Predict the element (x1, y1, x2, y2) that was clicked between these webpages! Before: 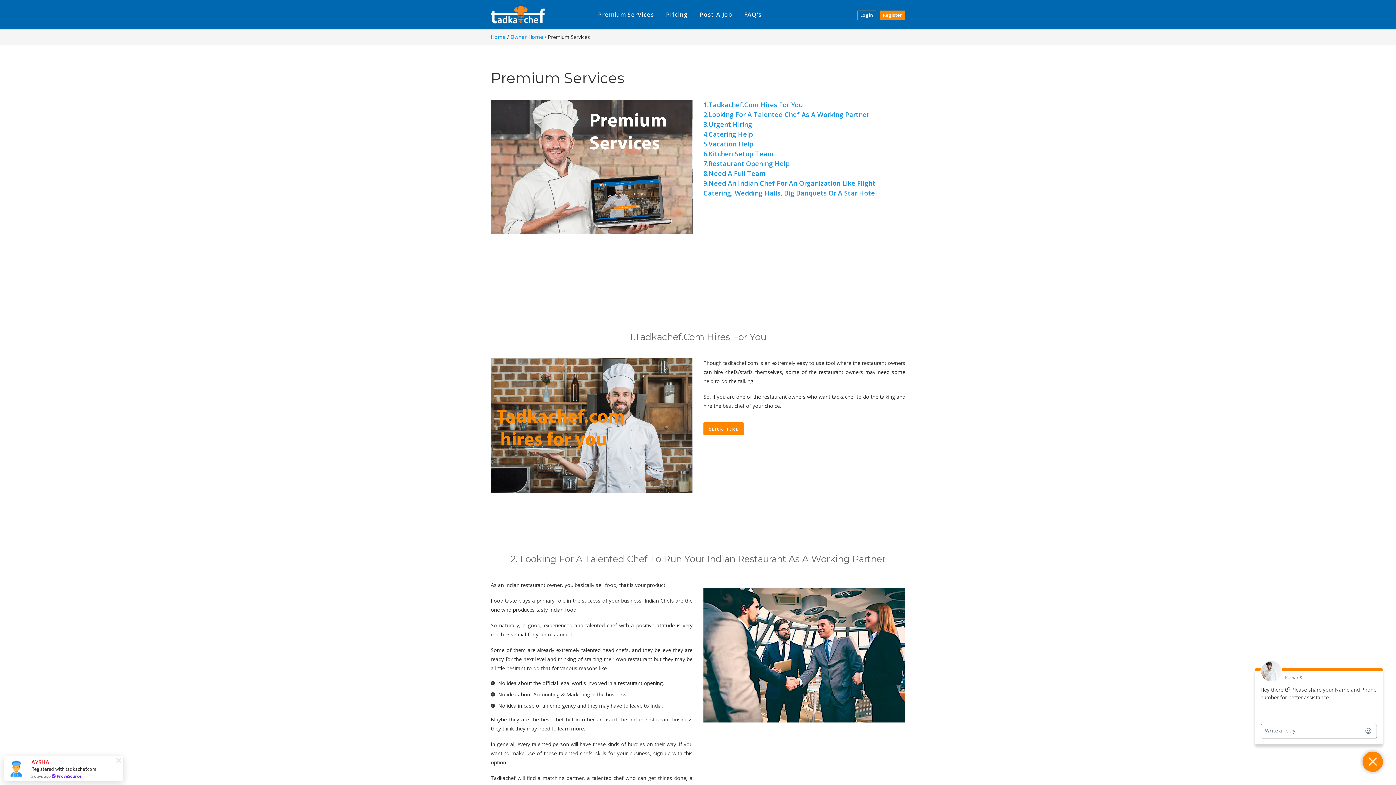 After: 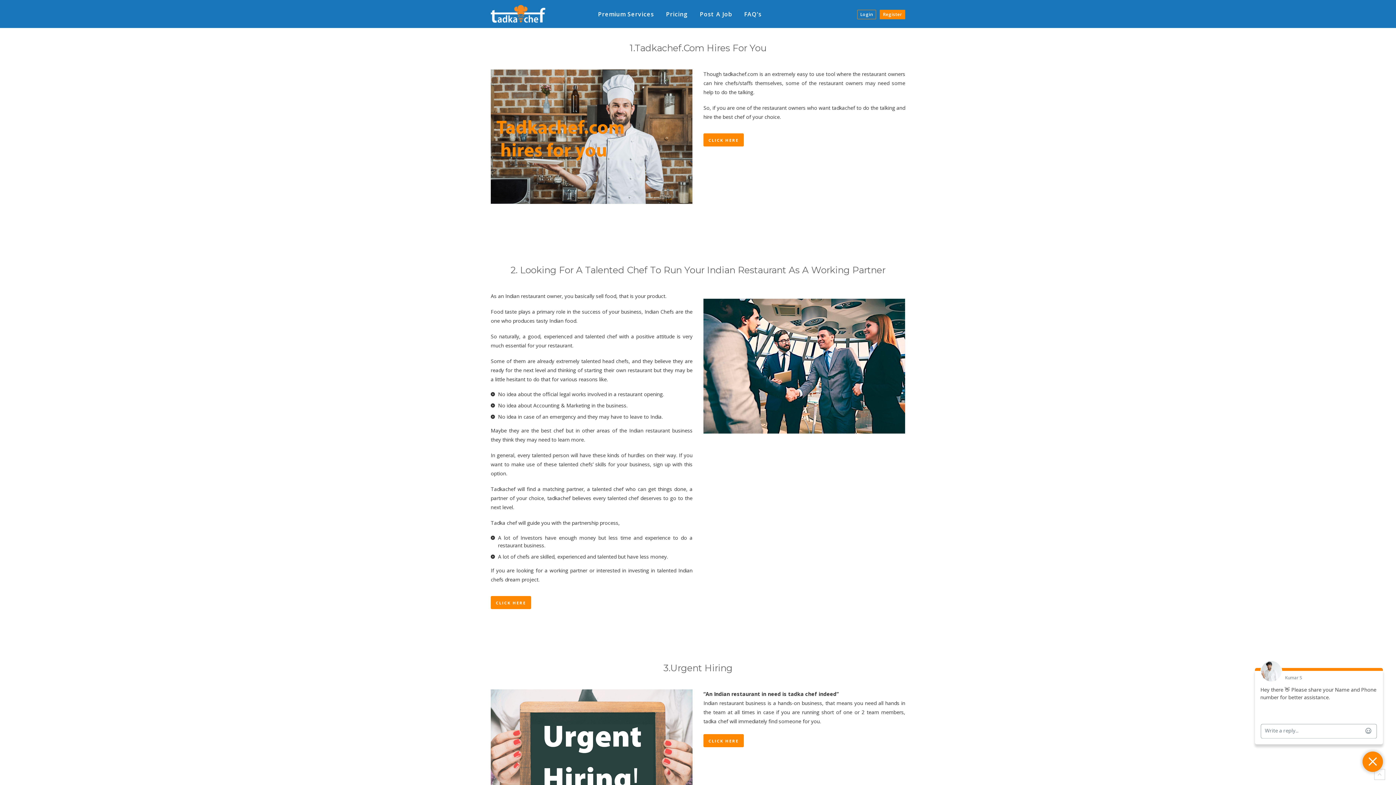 Action: label: 1.Tadkachef.Com Hires For You bbox: (703, 100, 802, 109)